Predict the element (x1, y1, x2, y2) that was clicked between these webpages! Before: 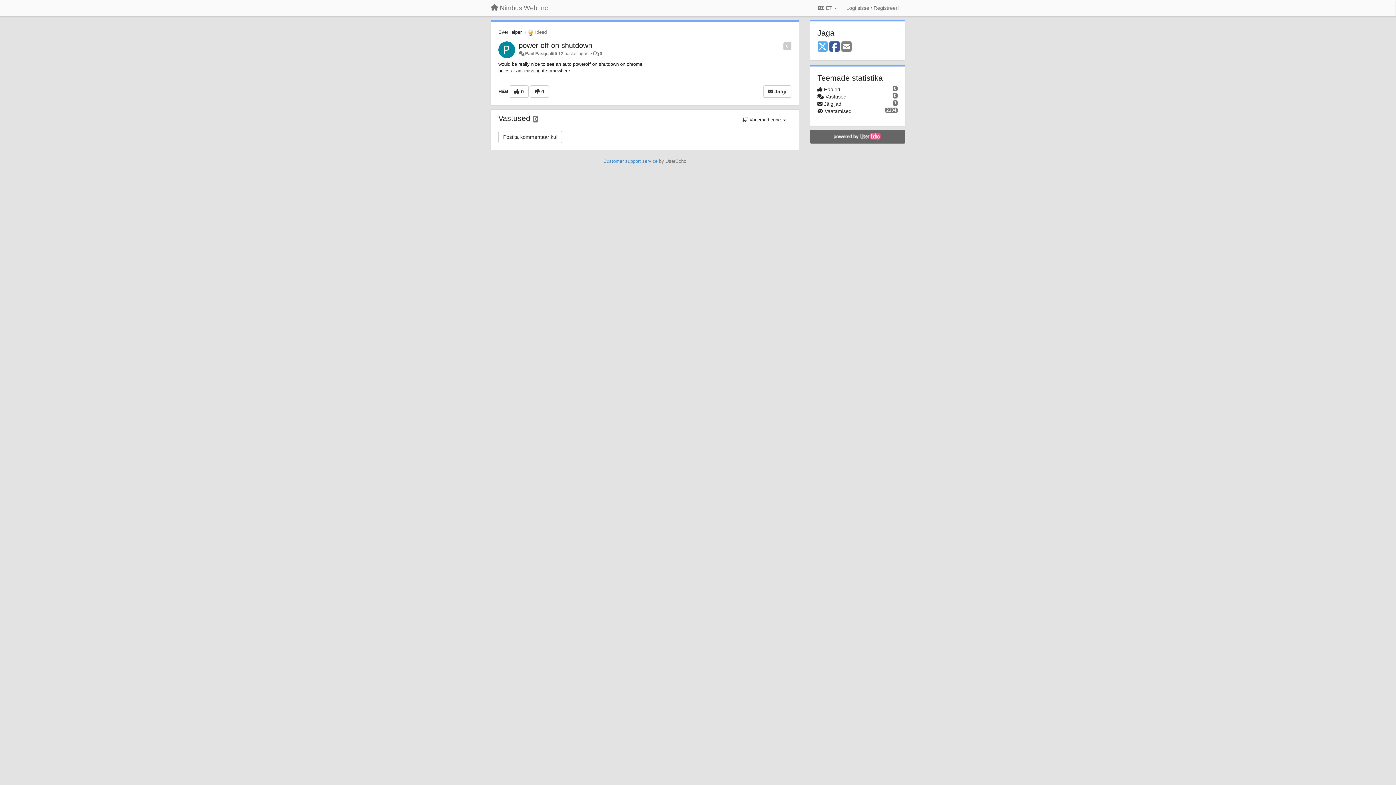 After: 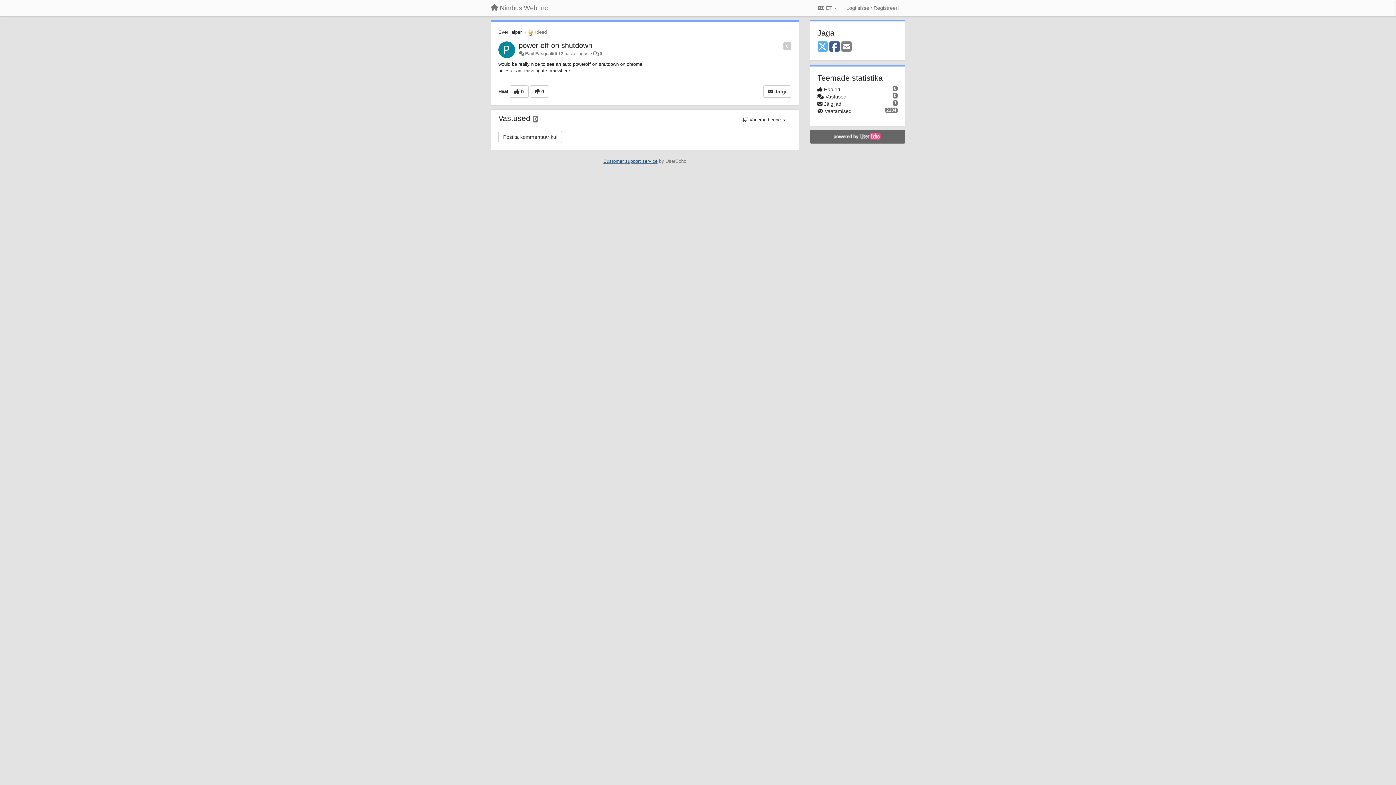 Action: bbox: (603, 158, 657, 164) label: Customer support service